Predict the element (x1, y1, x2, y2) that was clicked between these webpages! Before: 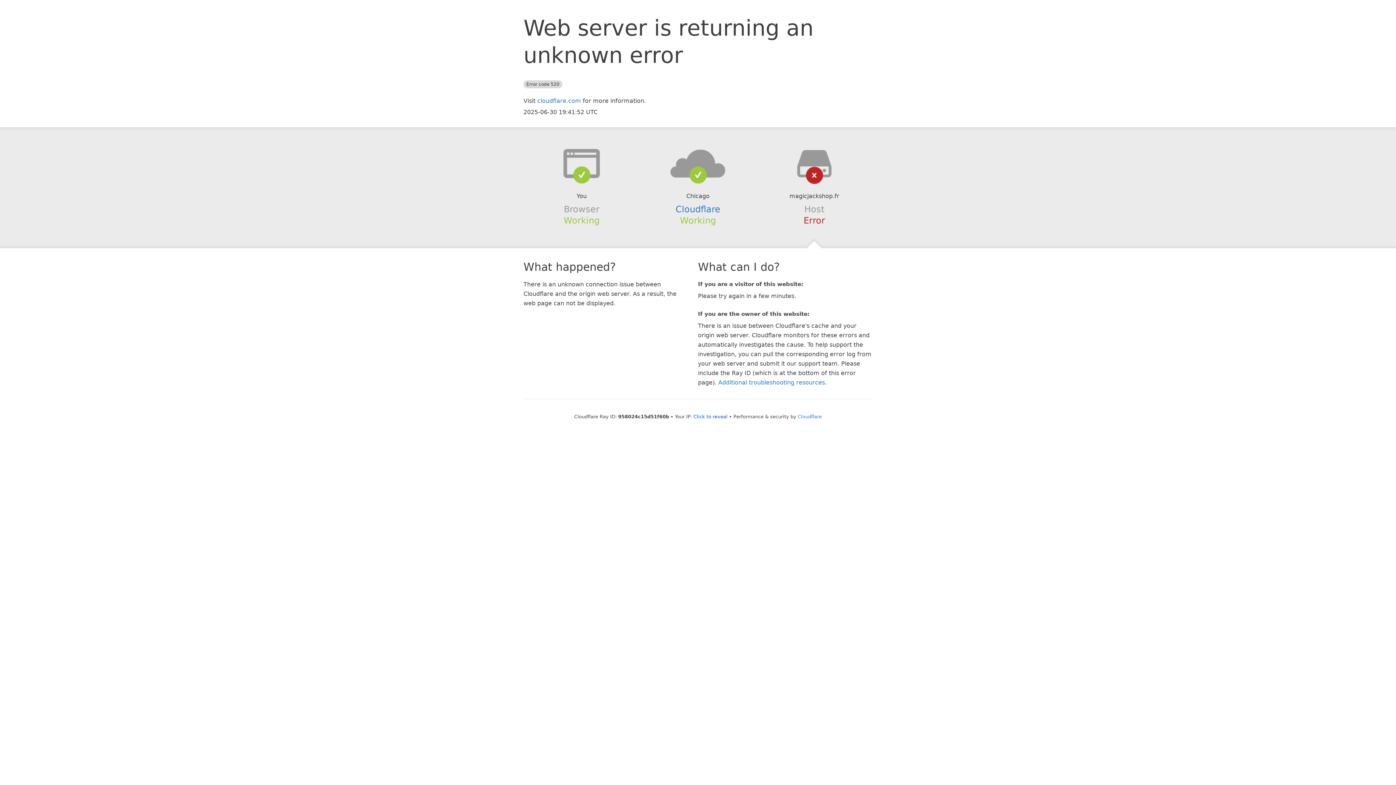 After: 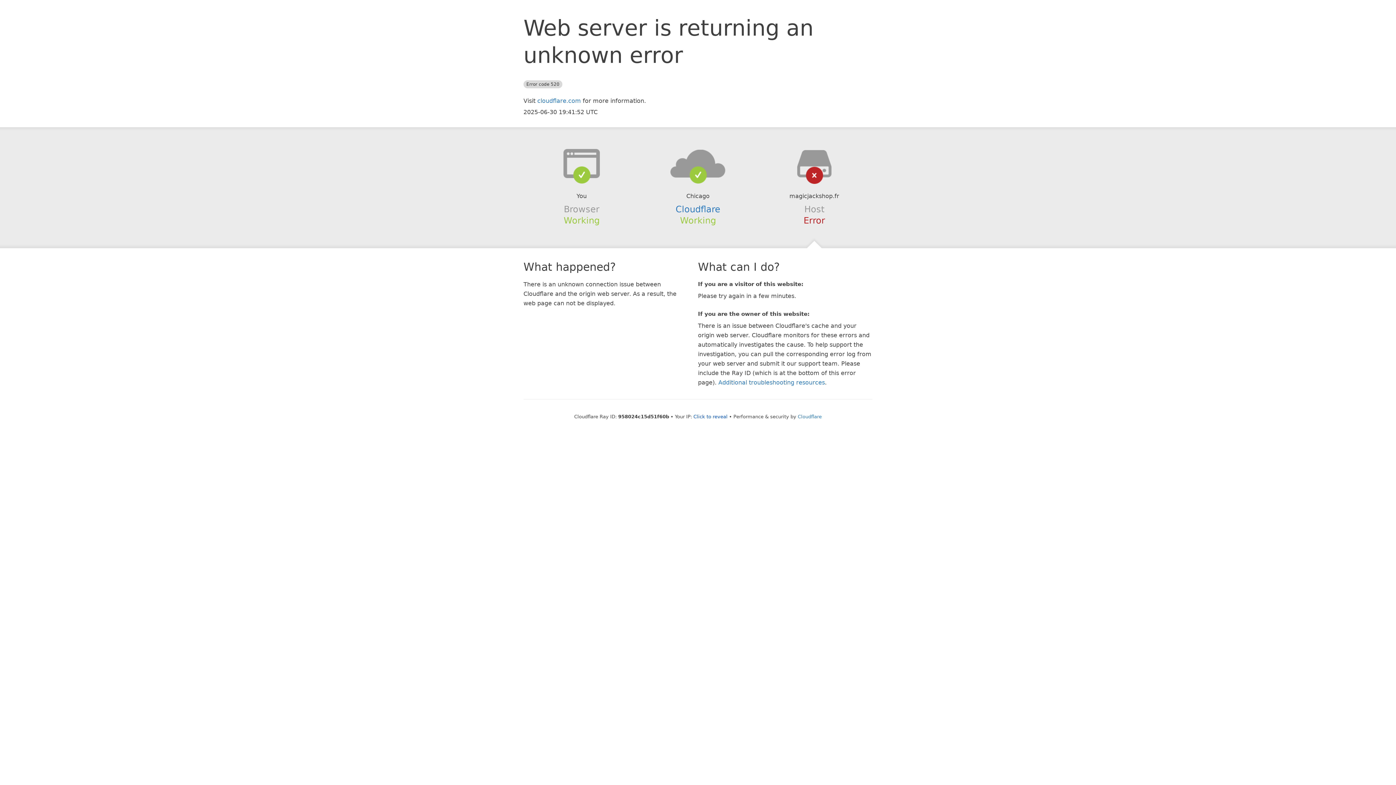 Action: bbox: (639, 148, 756, 178)